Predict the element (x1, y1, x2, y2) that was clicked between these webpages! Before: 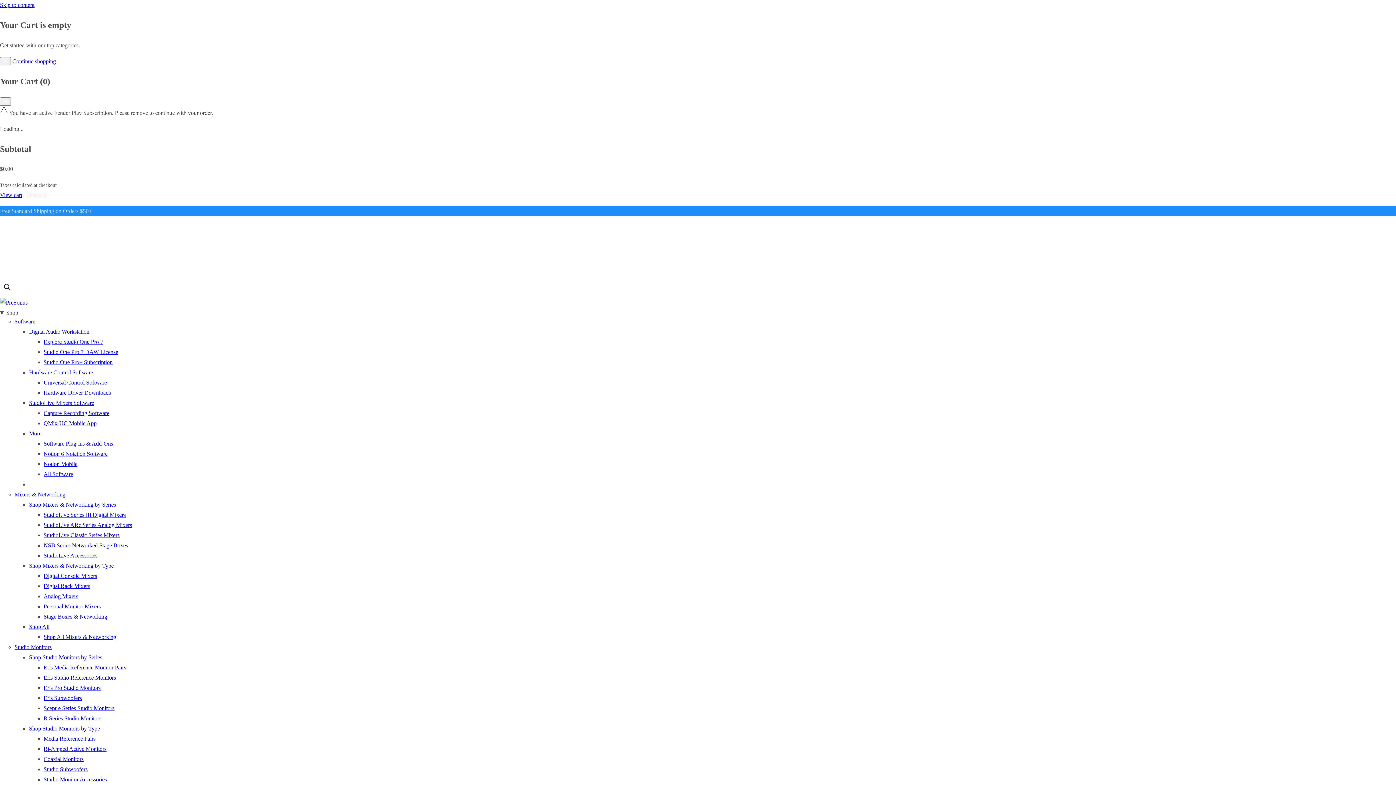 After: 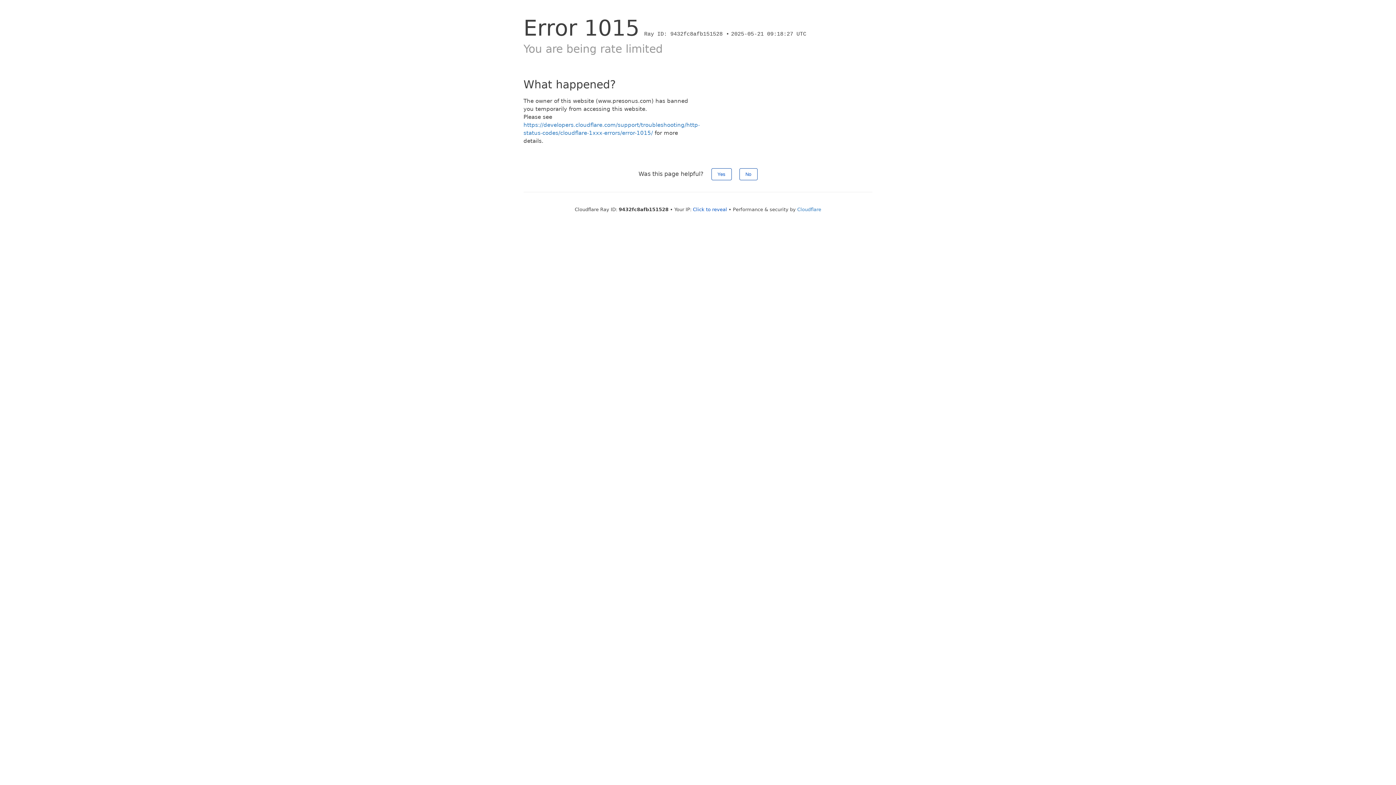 Action: label: Studio One Pro 7 DAW License bbox: (43, 349, 118, 355)